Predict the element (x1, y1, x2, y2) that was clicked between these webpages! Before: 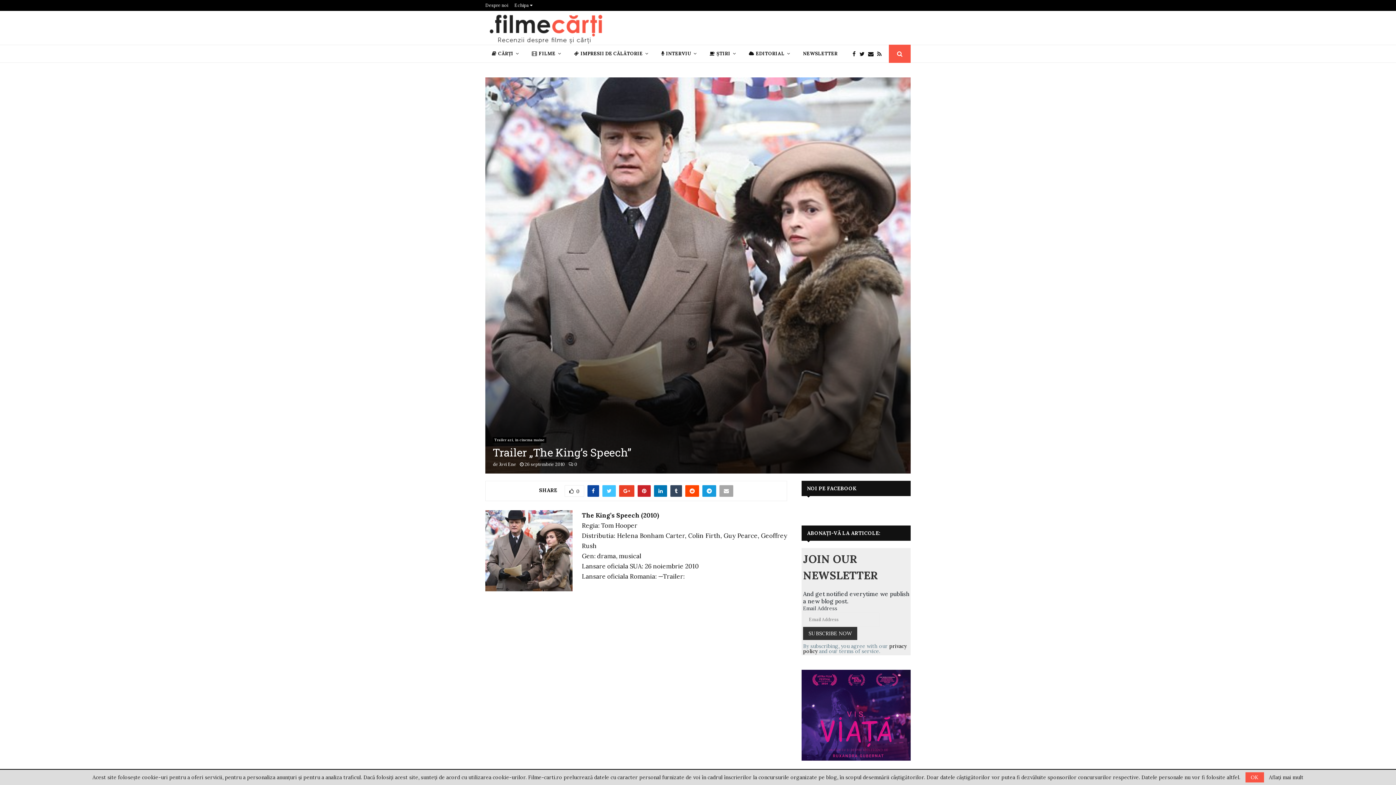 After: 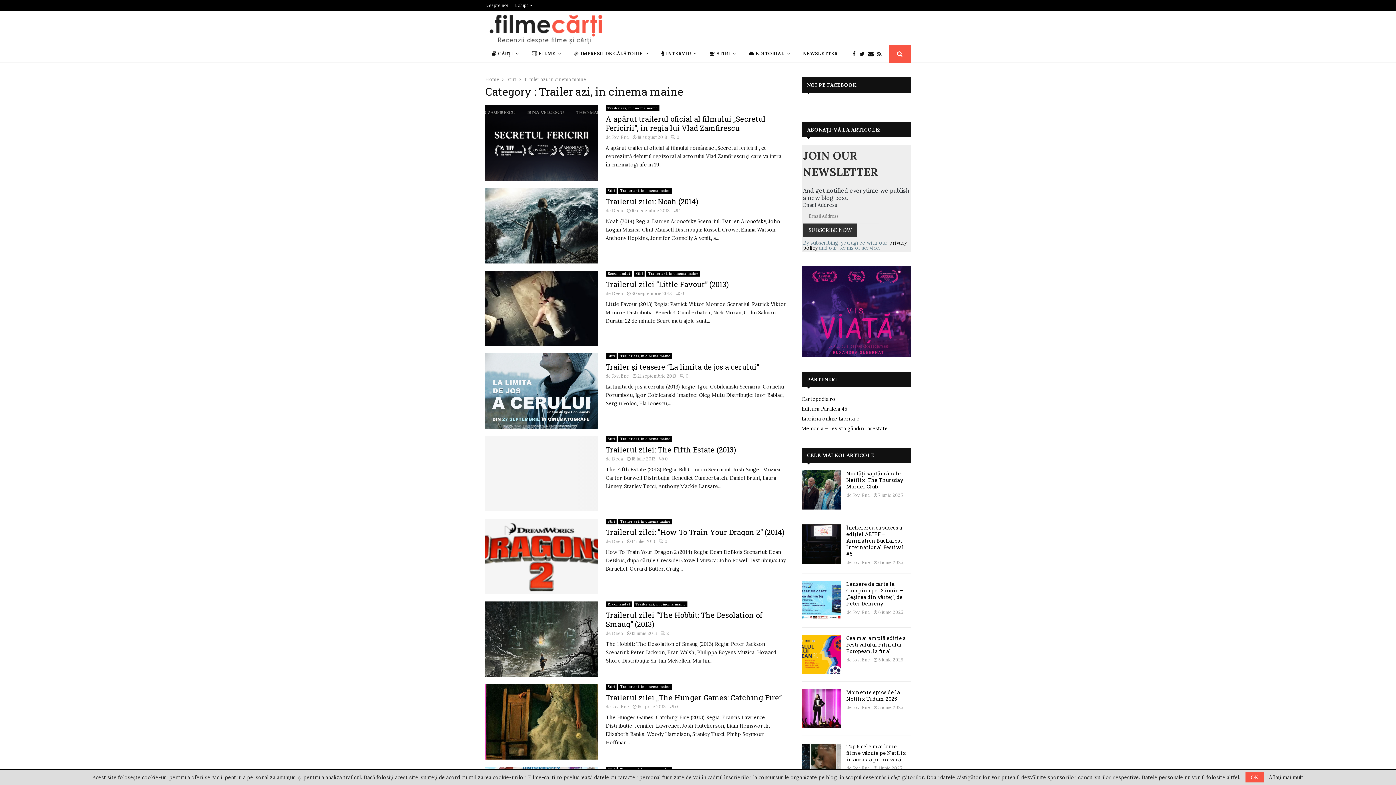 Action: label: Trailer azi, in cinema maine bbox: (492, 437, 546, 443)